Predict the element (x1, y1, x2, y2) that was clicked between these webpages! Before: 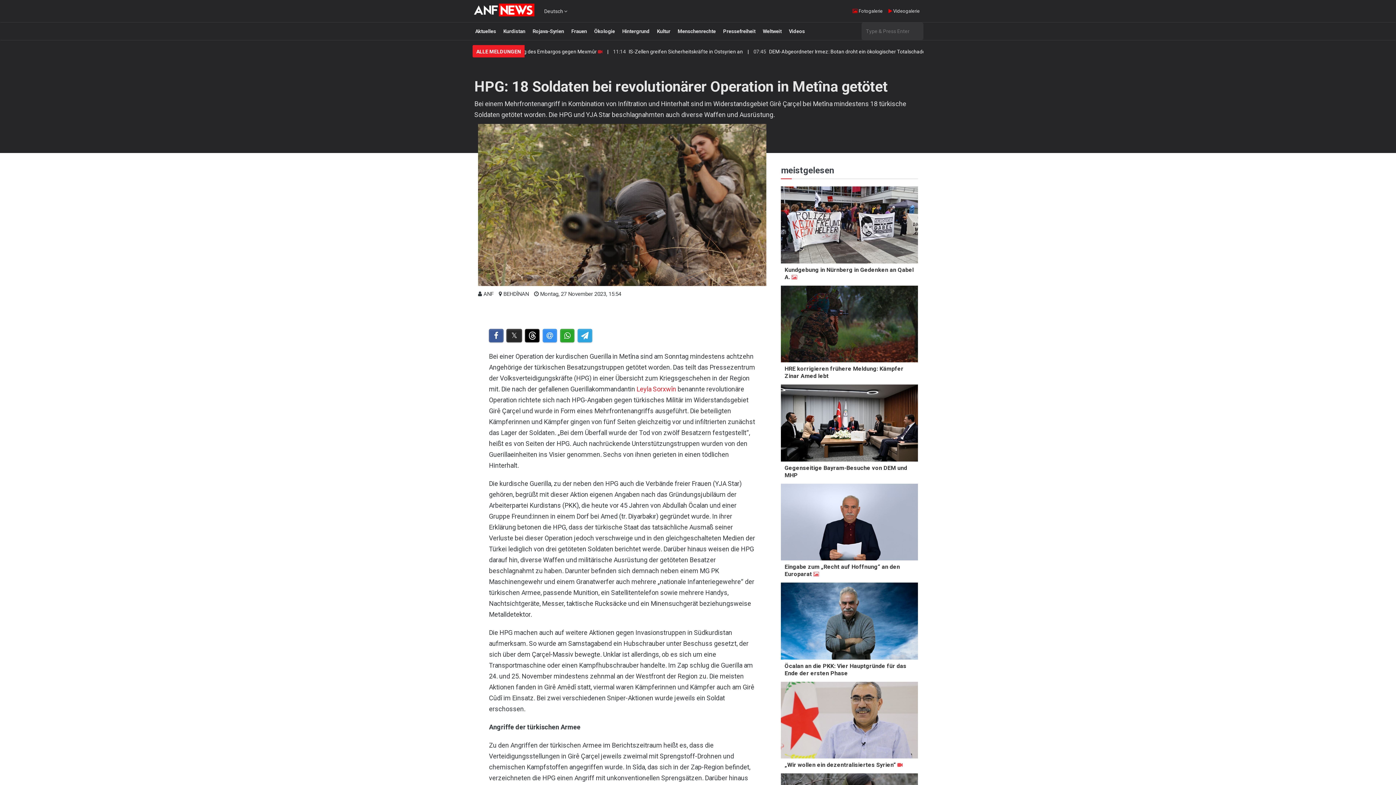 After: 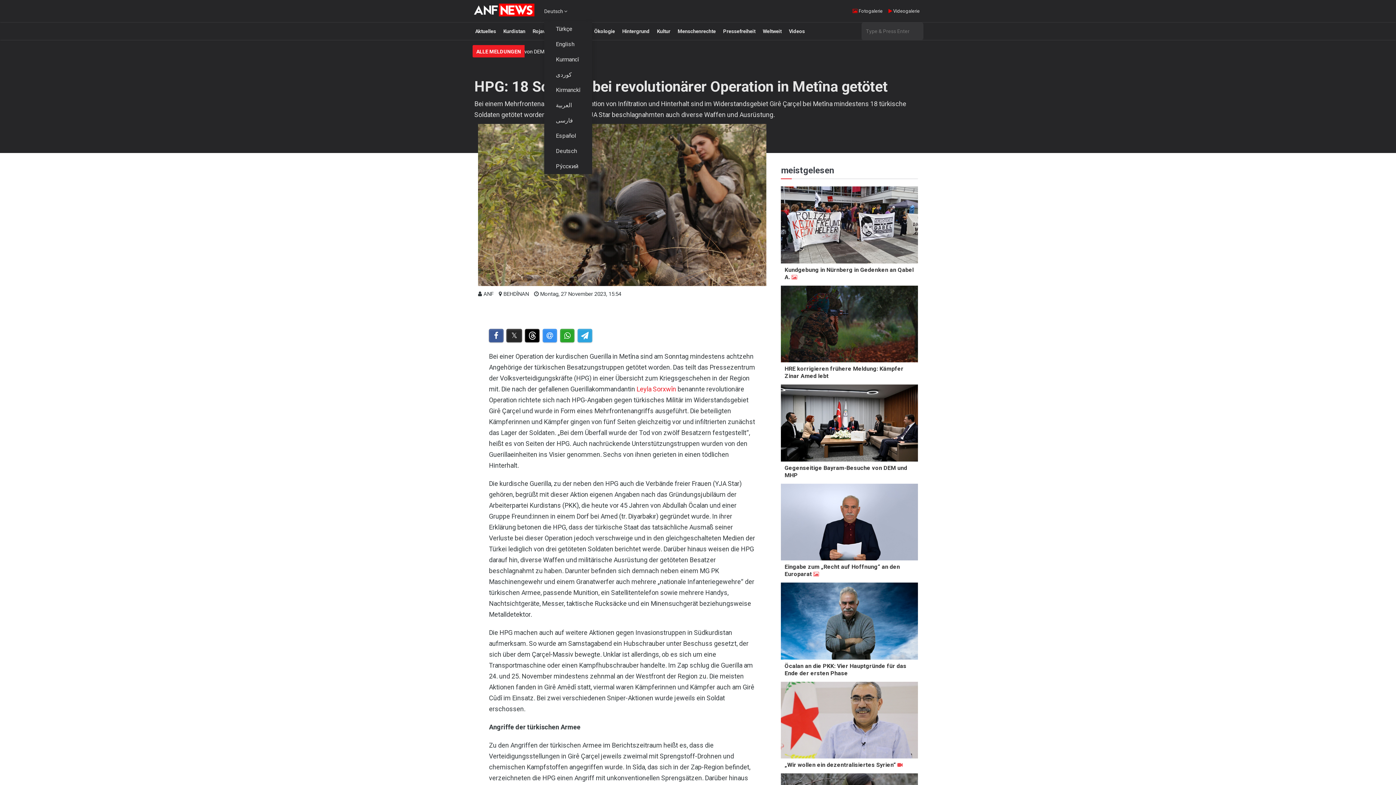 Action: label: Deutsch  bbox: (544, 8, 567, 14)